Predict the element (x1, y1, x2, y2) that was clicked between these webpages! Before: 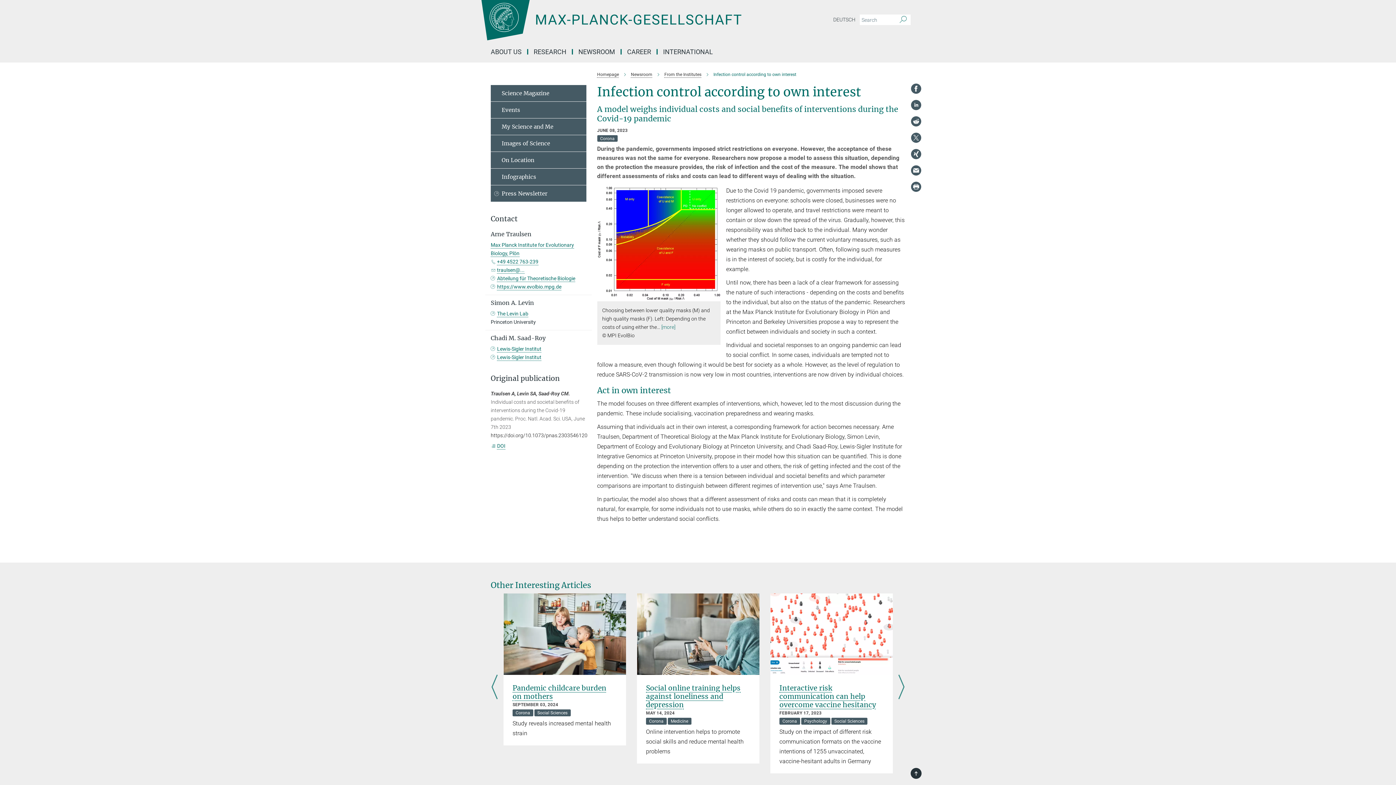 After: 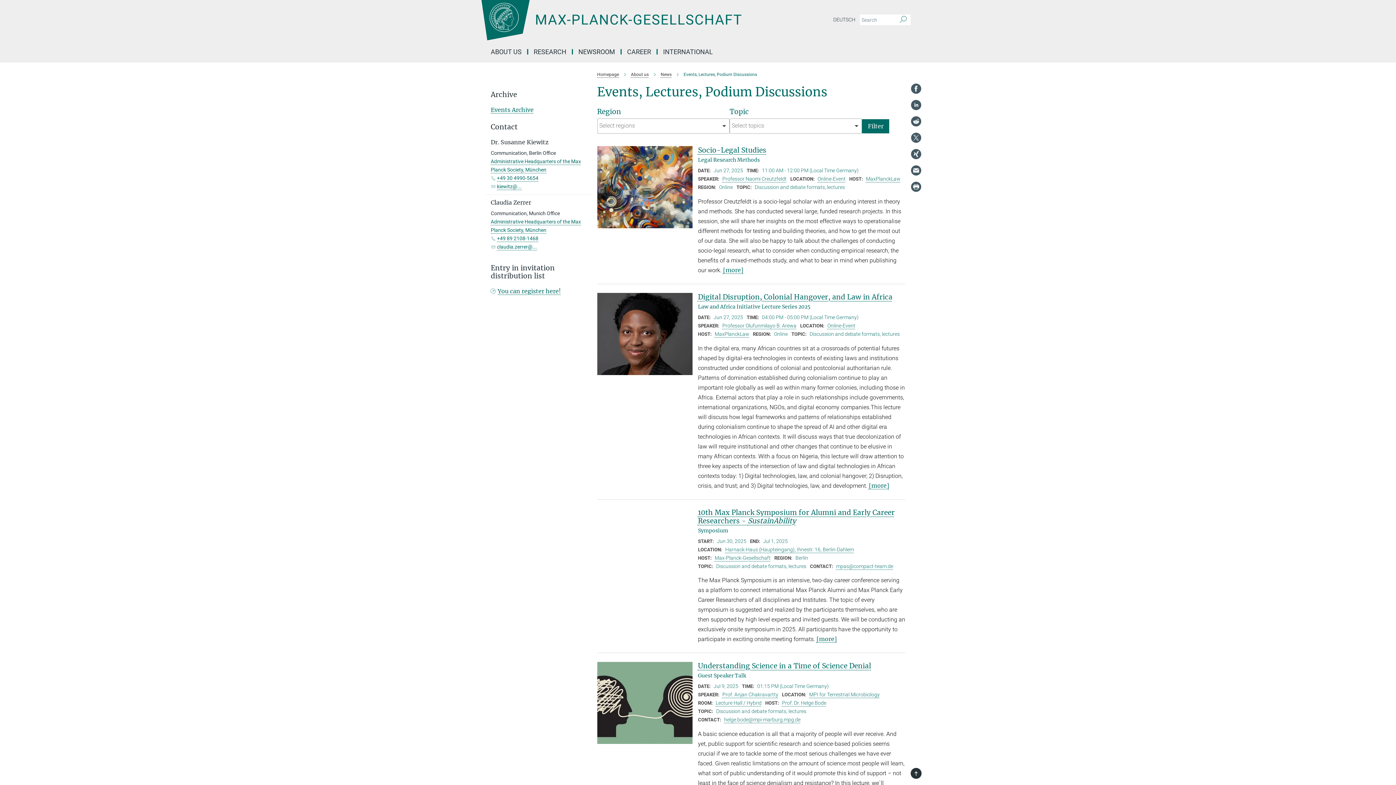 Action: label: Events bbox: (490, 101, 586, 118)